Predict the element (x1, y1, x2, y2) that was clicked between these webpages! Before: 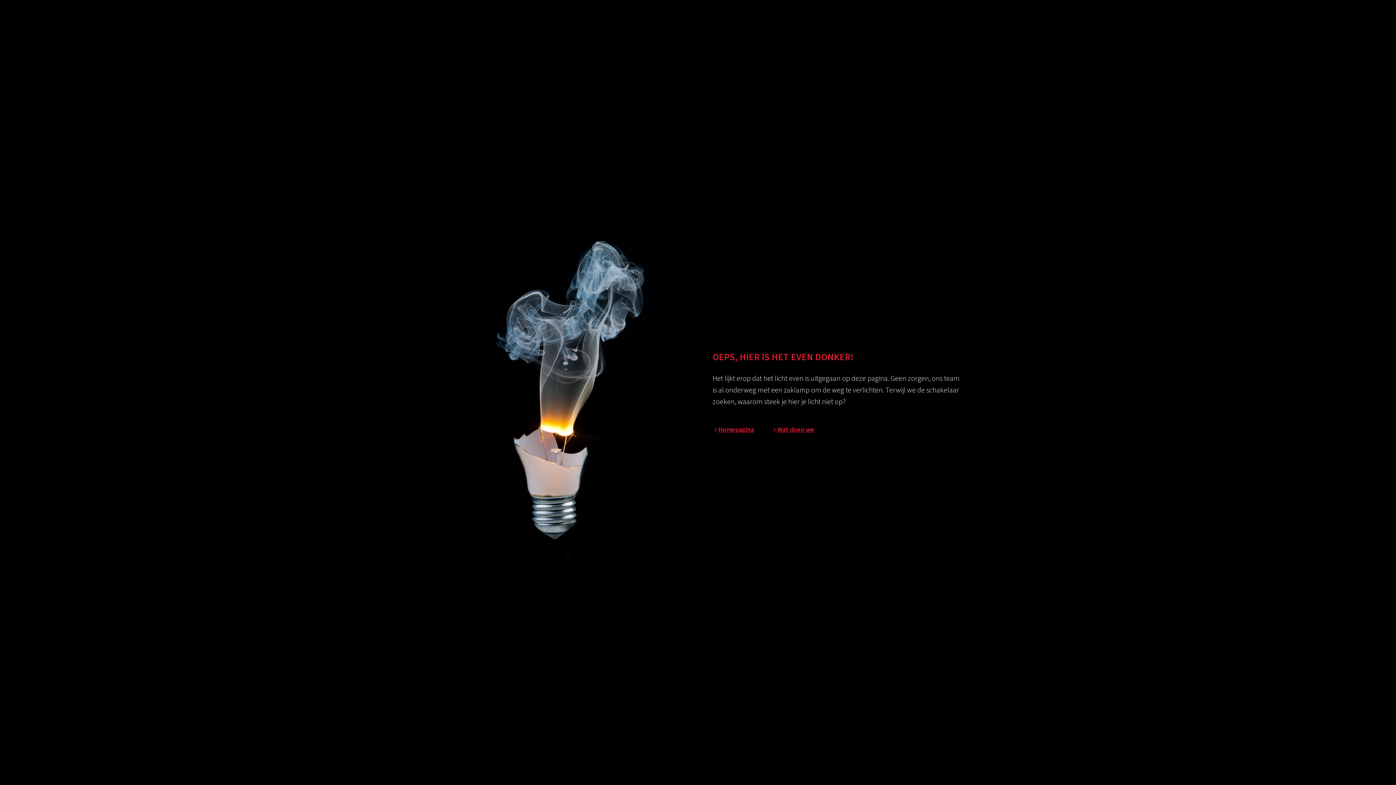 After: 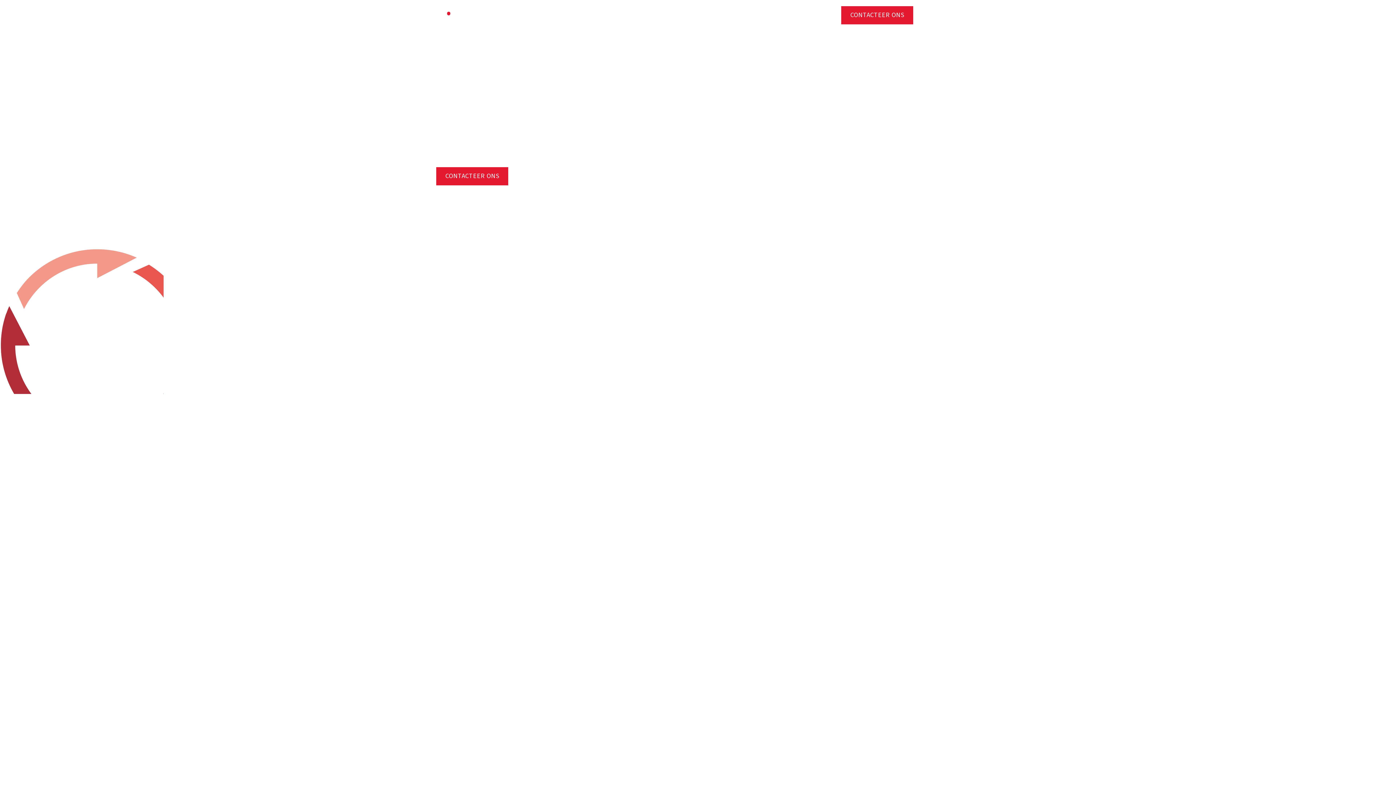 Action: label: Homepagina bbox: (712, 425, 754, 434)